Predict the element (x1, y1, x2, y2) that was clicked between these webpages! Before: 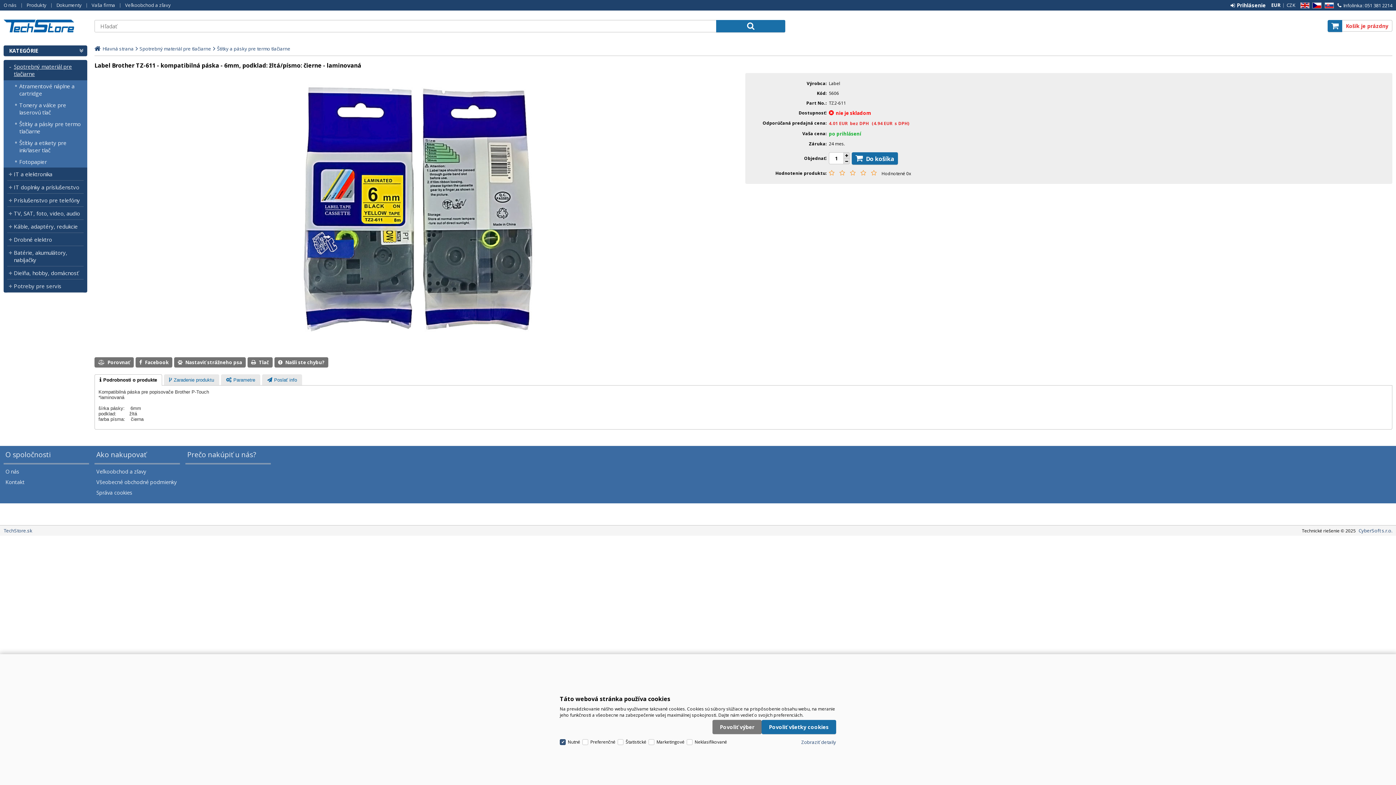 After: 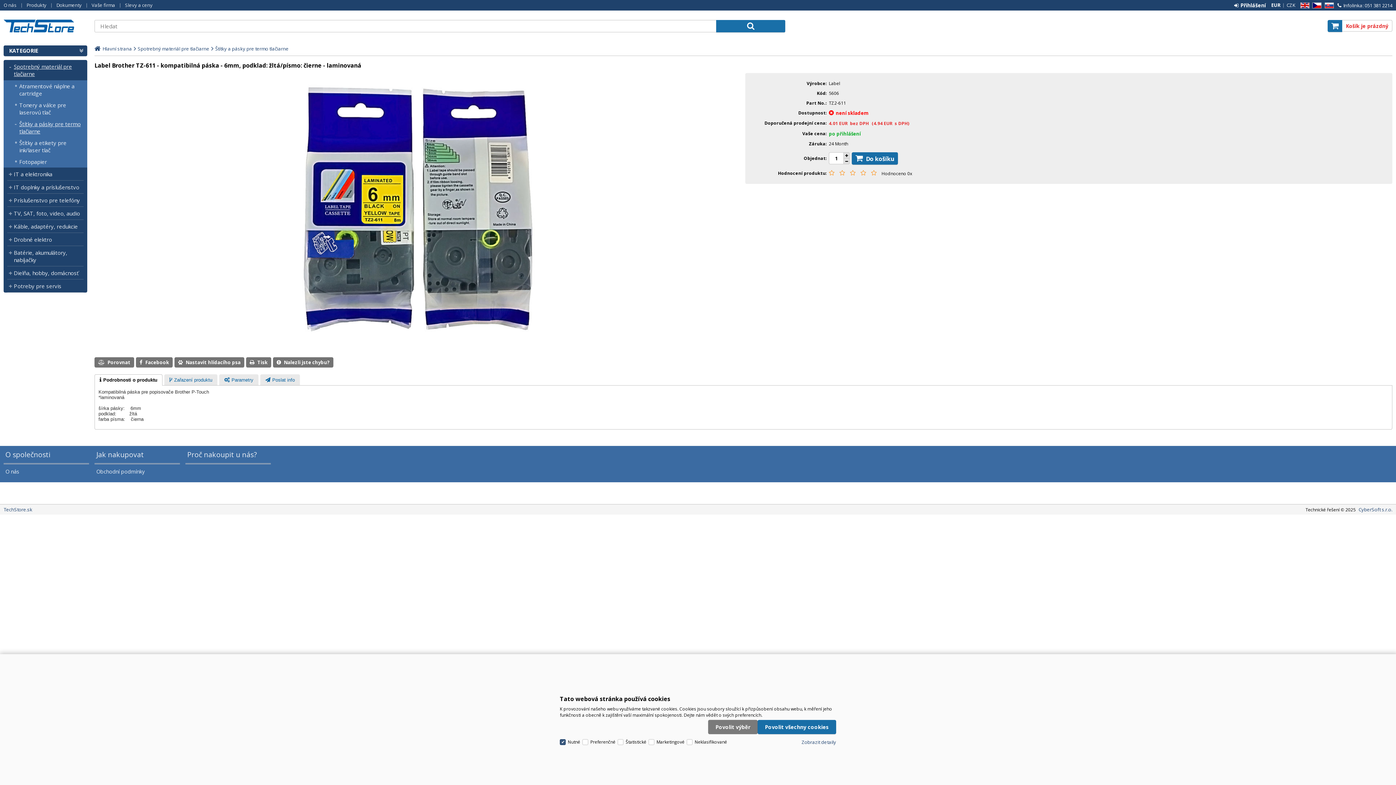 Action: label: CZ bbox: (1312, 2, 1321, 8)